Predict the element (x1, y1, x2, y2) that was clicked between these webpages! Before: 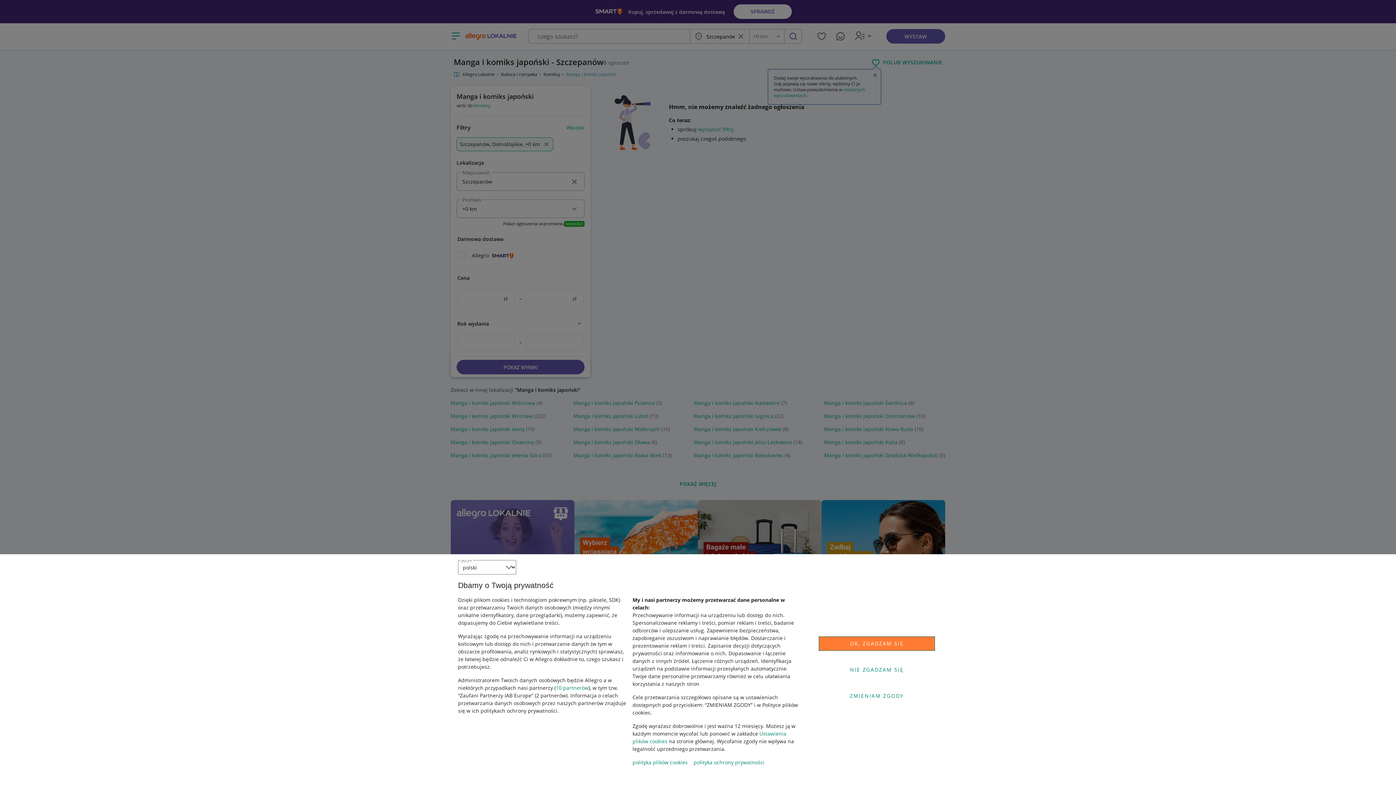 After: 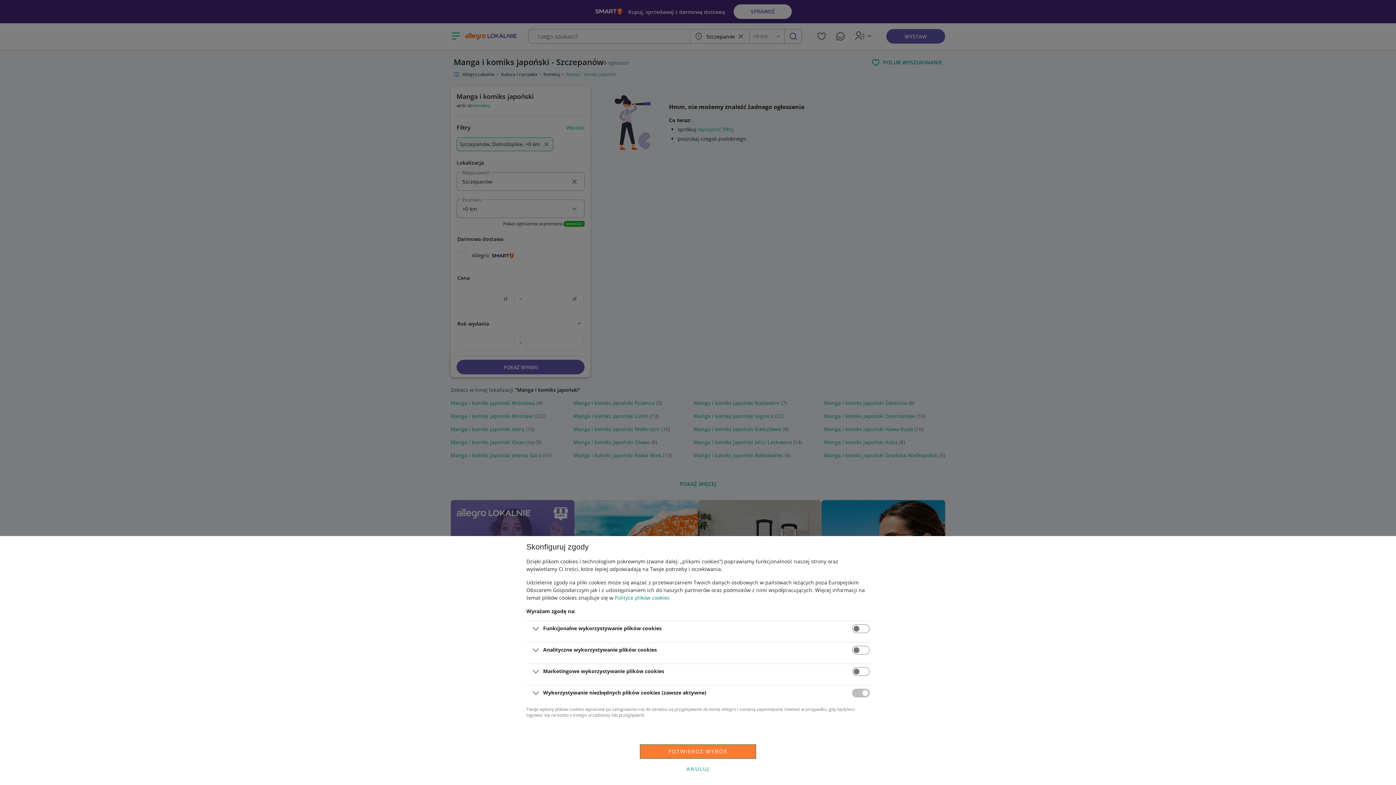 Action: bbox: (818, 688, 935, 703) label: ZMIENIAM ZGODY